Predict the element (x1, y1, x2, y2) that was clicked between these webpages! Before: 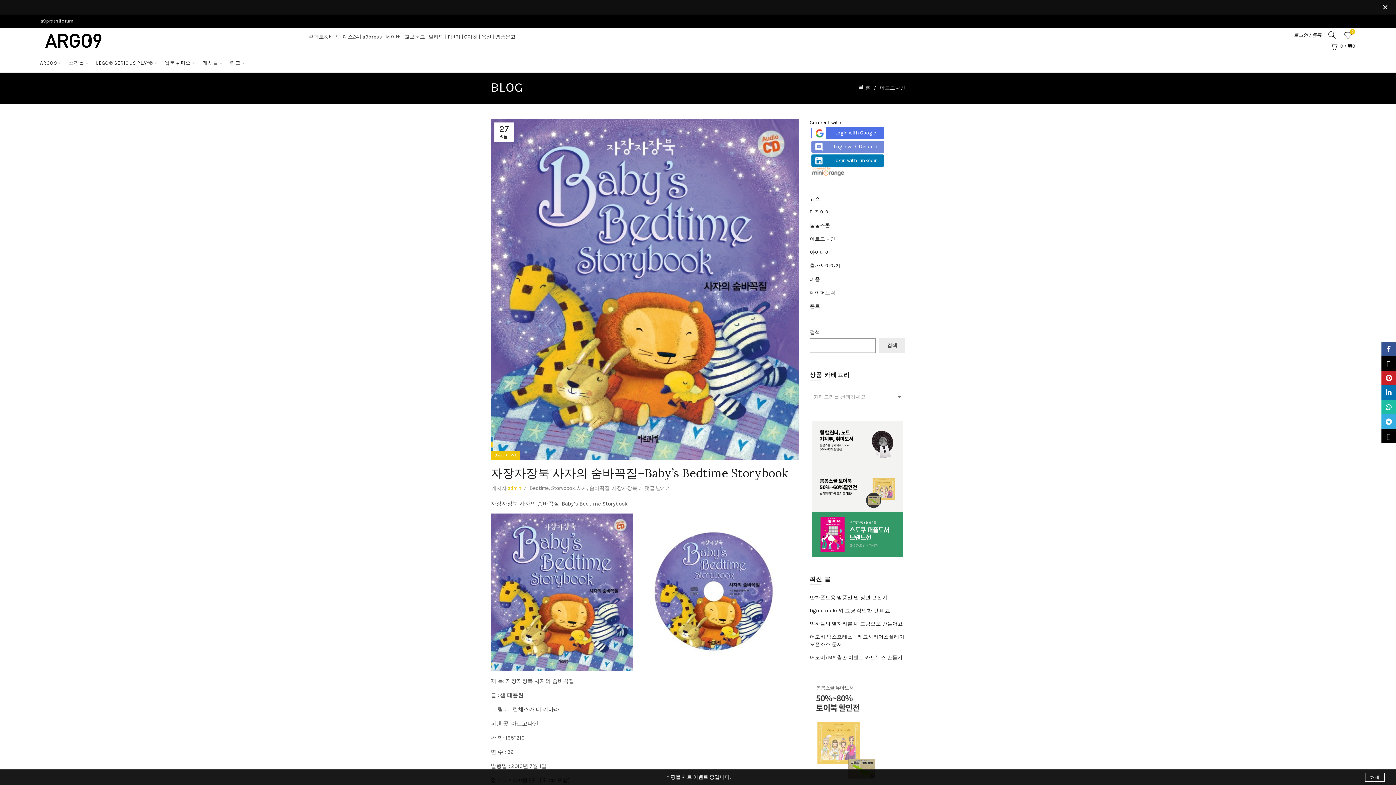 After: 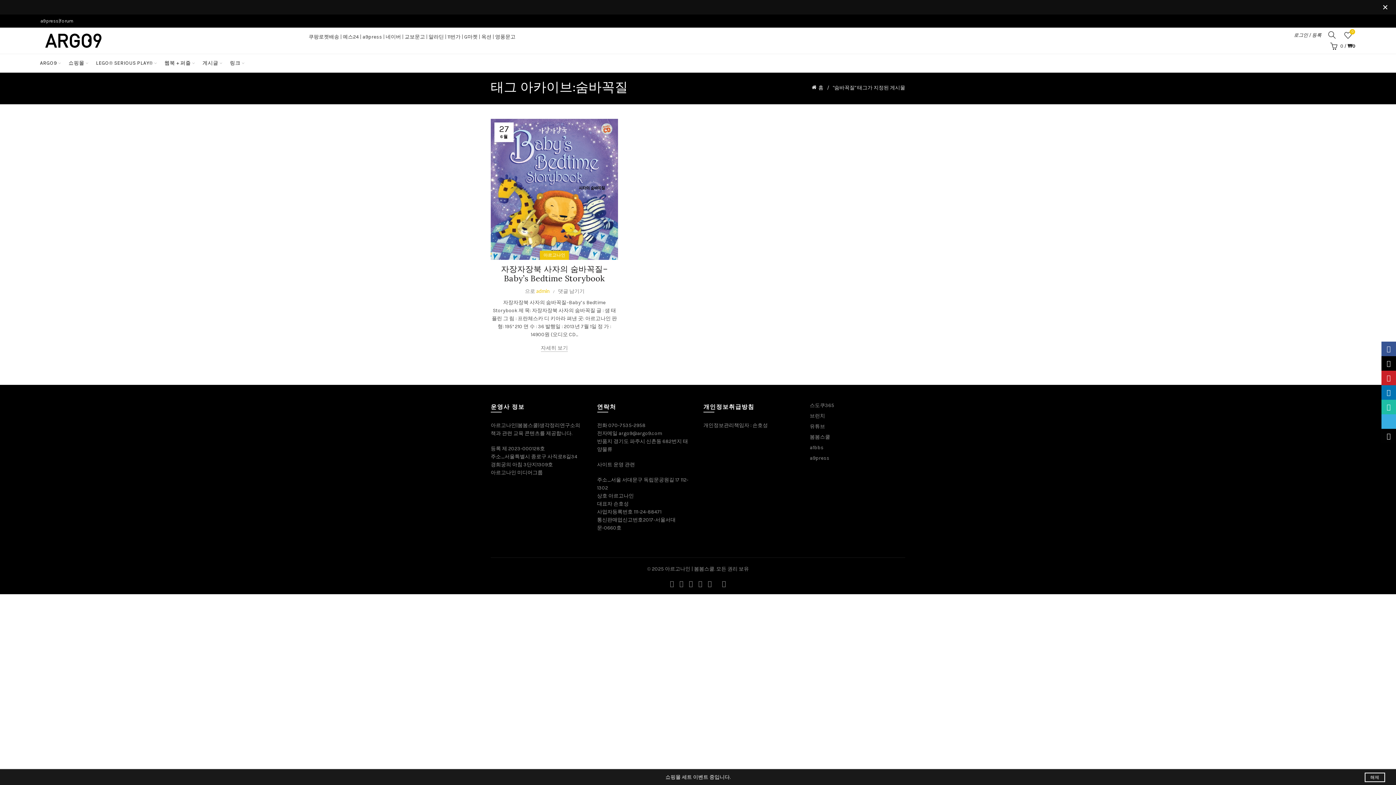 Action: bbox: (589, 485, 609, 491) label: 숨바꼭질